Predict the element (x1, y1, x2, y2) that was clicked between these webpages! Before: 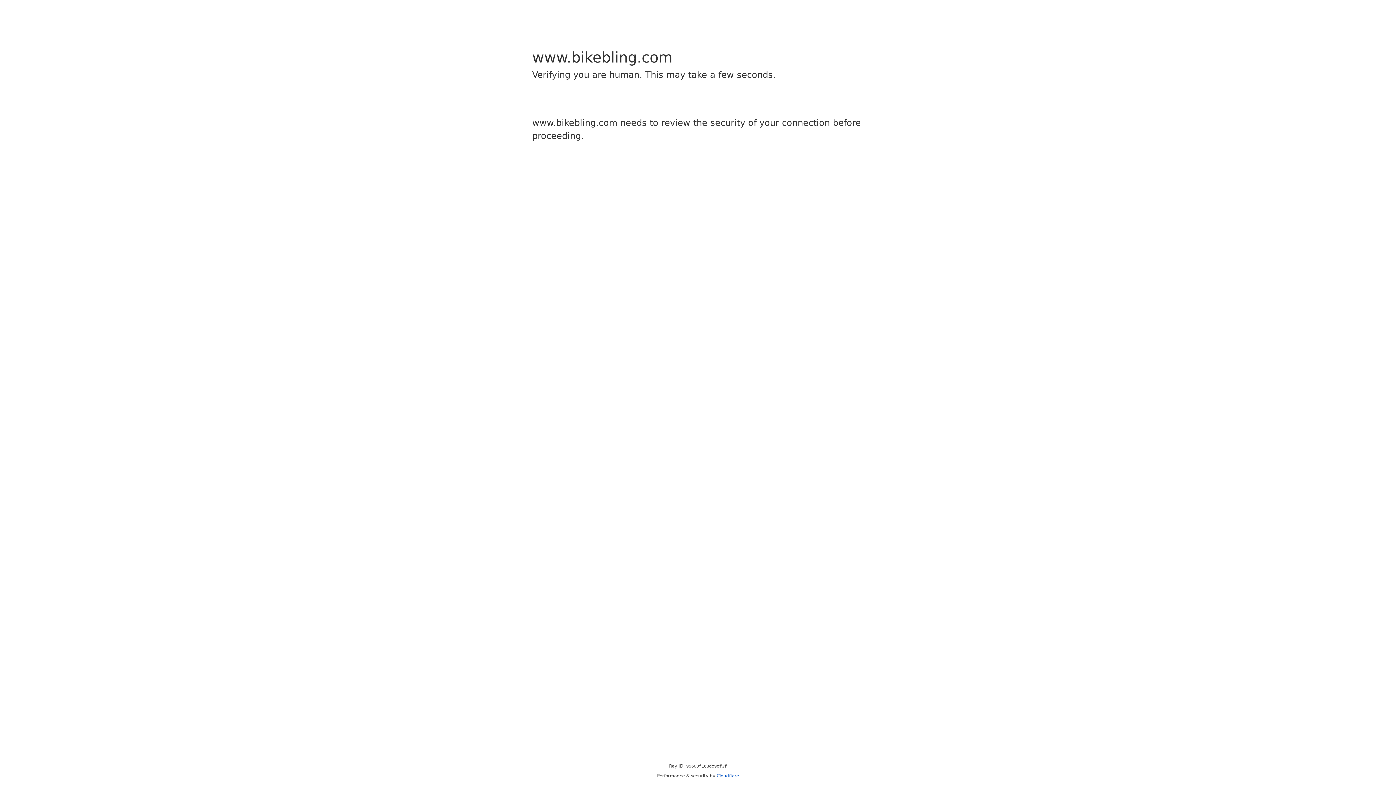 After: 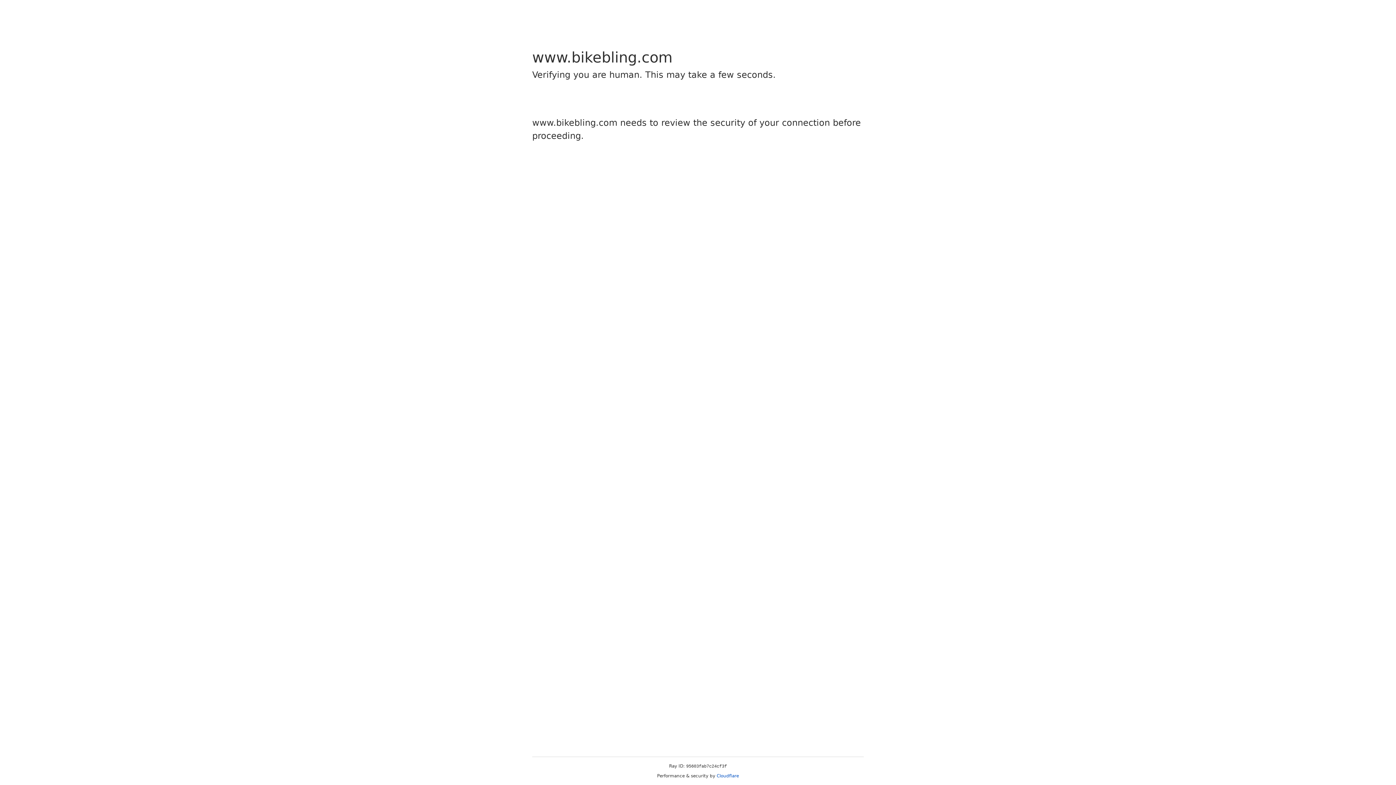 Action: bbox: (716, 773, 739, 778) label: Cloudflare